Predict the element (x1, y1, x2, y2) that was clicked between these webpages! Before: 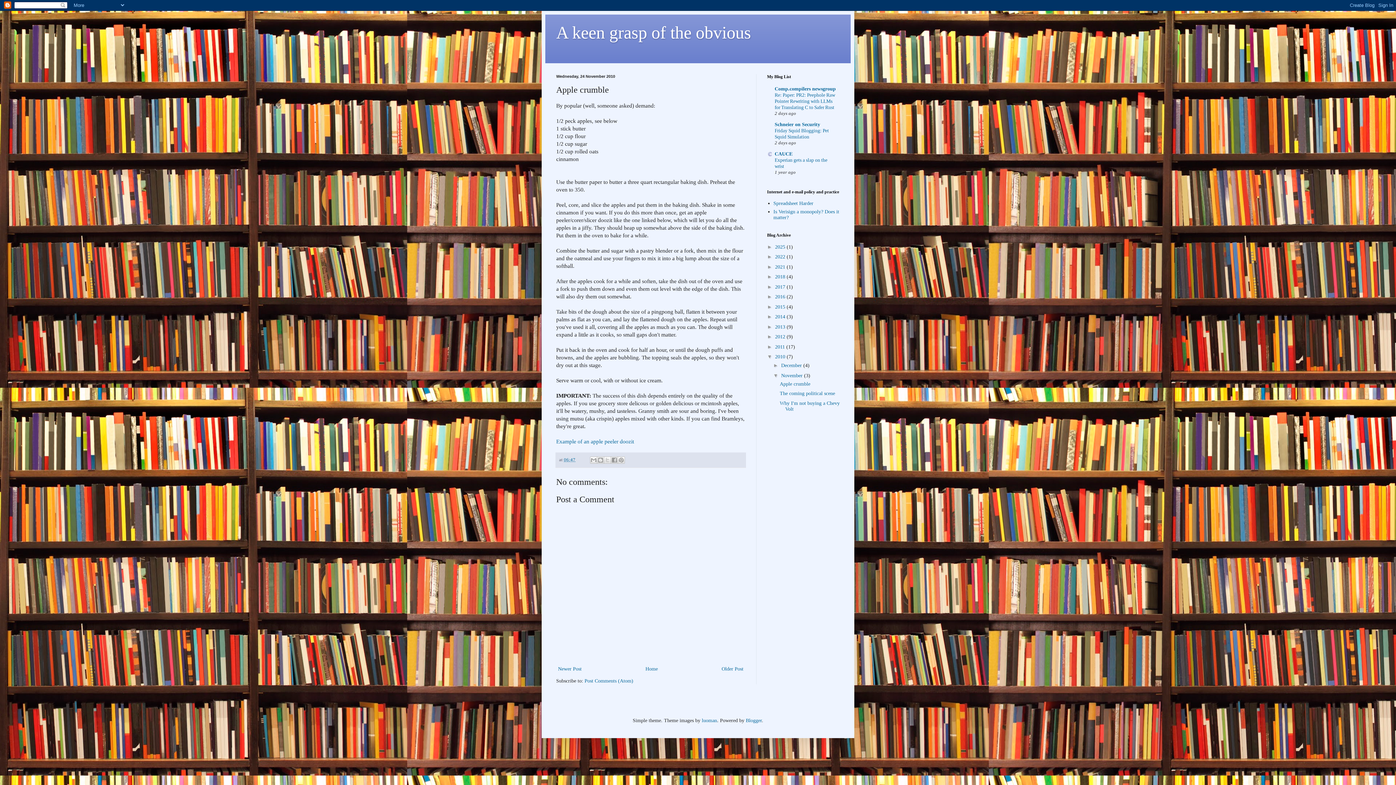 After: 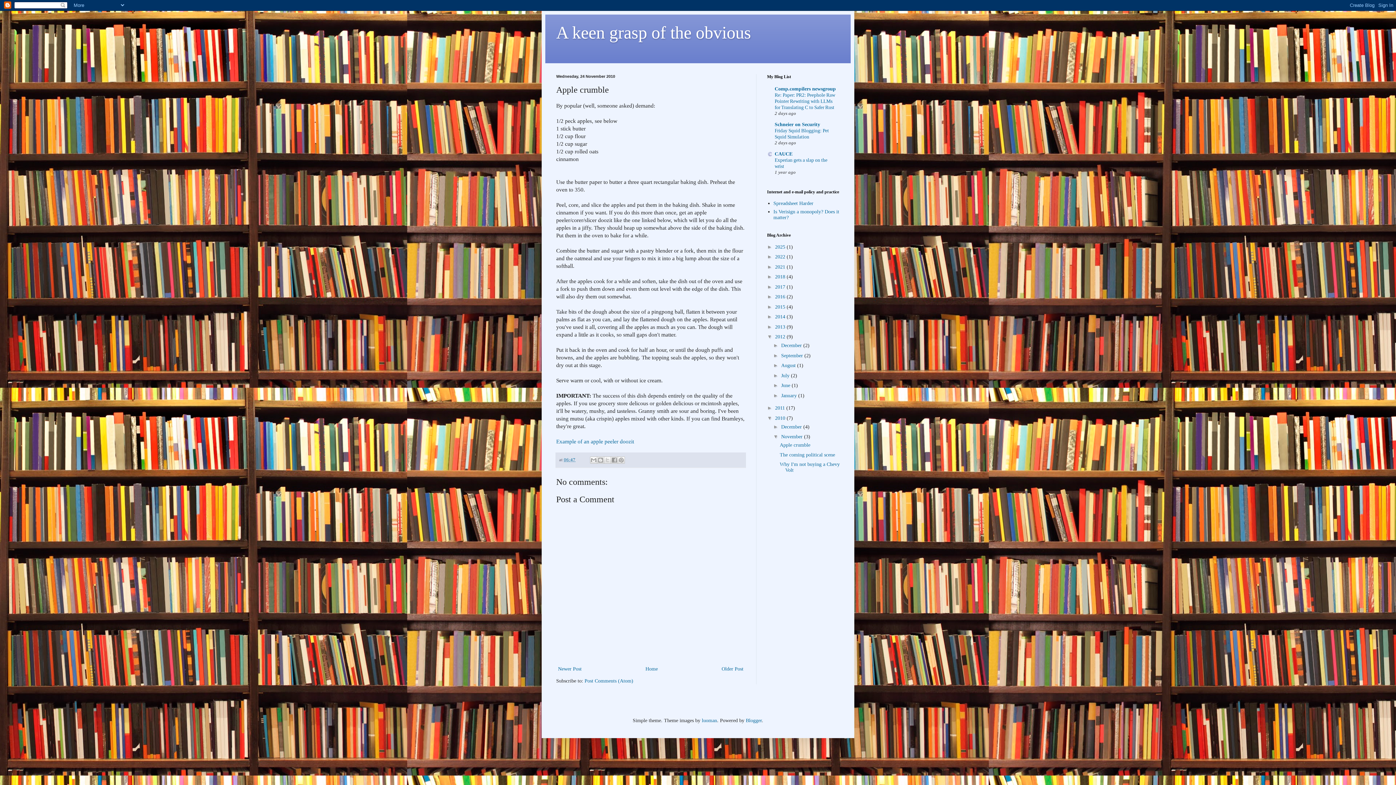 Action: label: ►   bbox: (767, 333, 775, 339)